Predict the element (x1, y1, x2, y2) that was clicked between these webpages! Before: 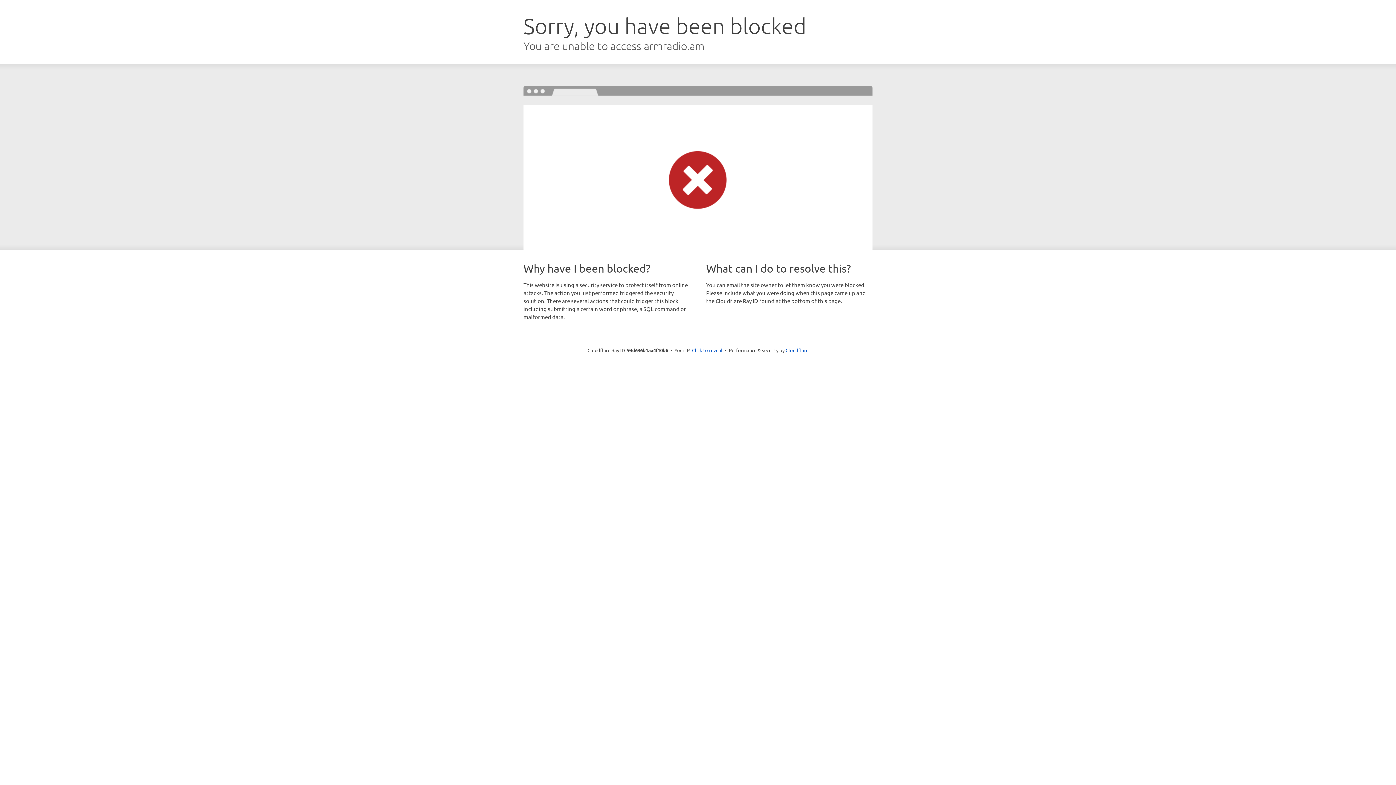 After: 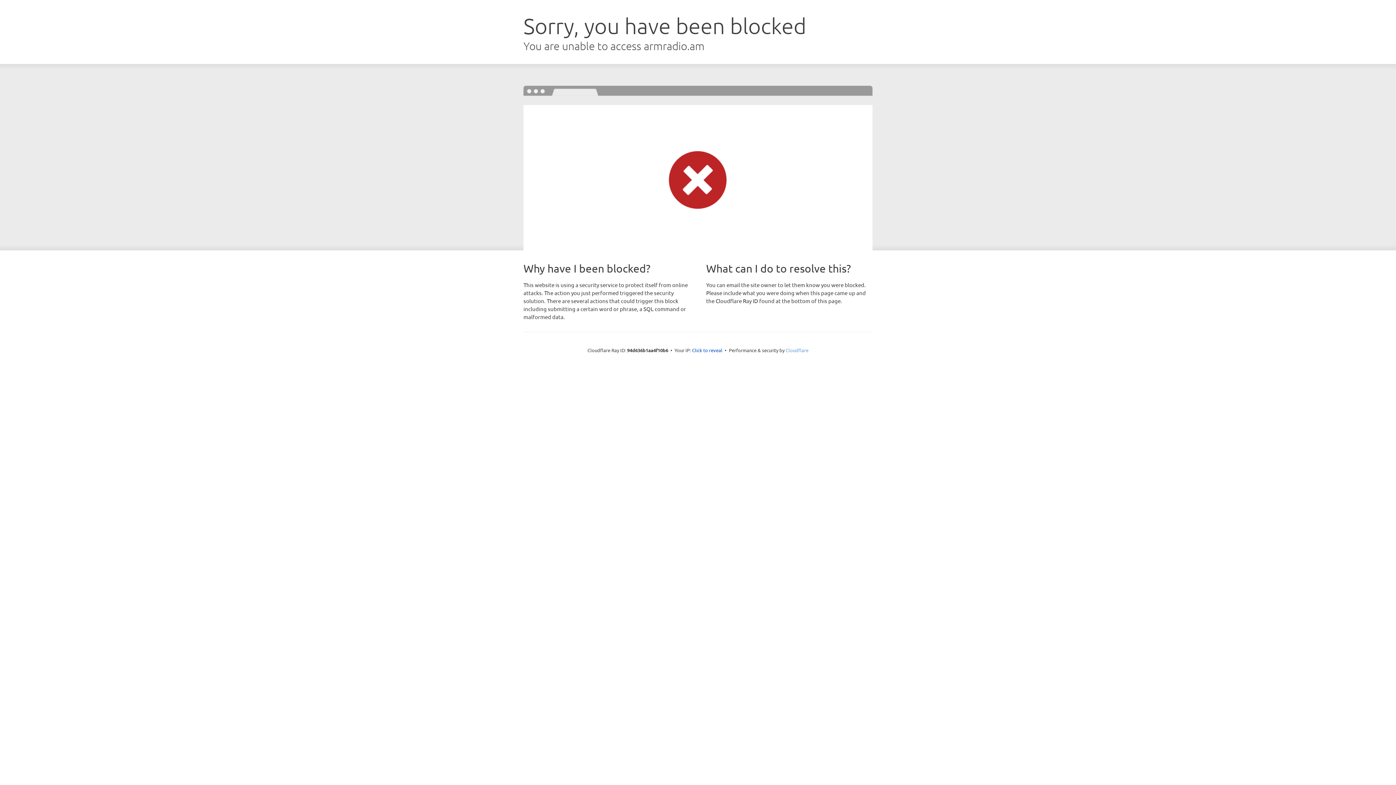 Action: label: Cloudflare bbox: (785, 347, 808, 353)